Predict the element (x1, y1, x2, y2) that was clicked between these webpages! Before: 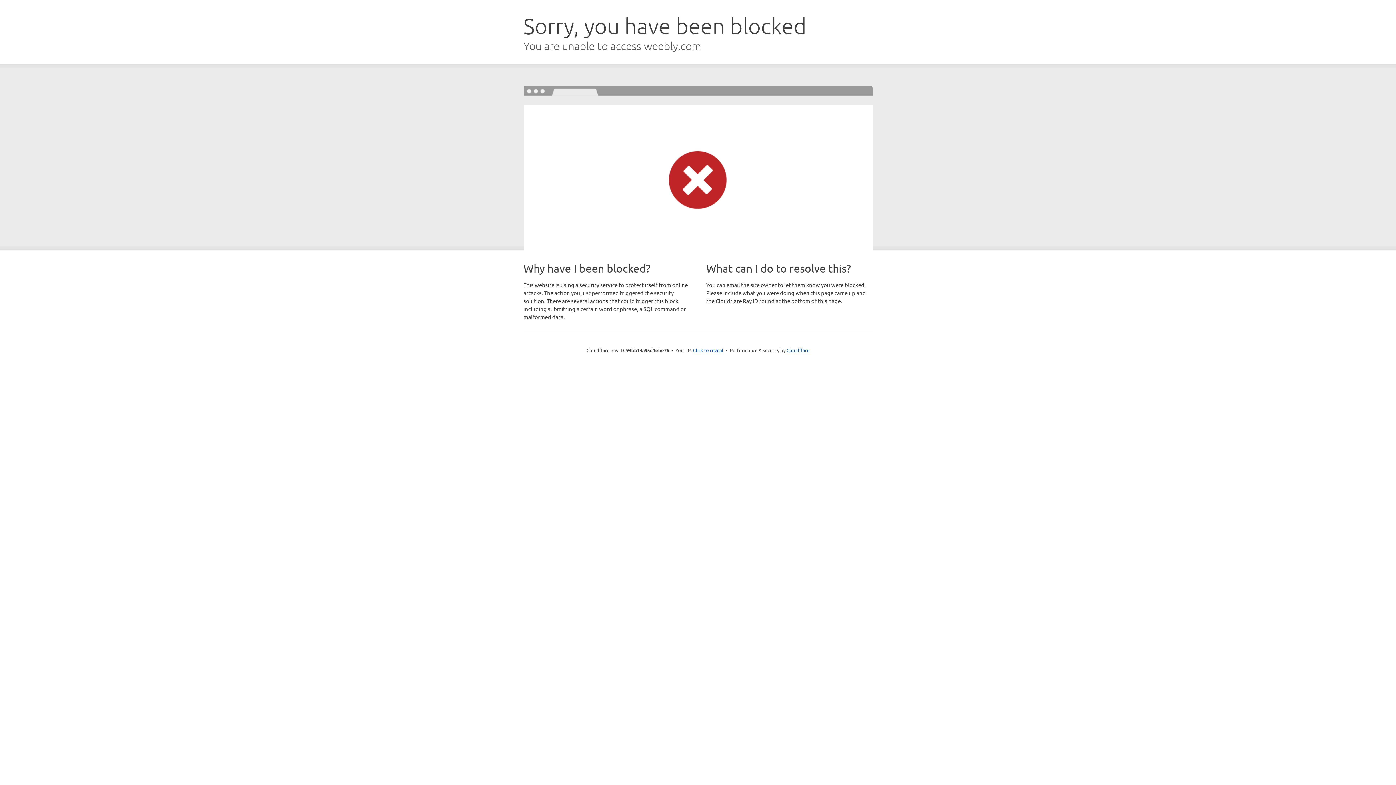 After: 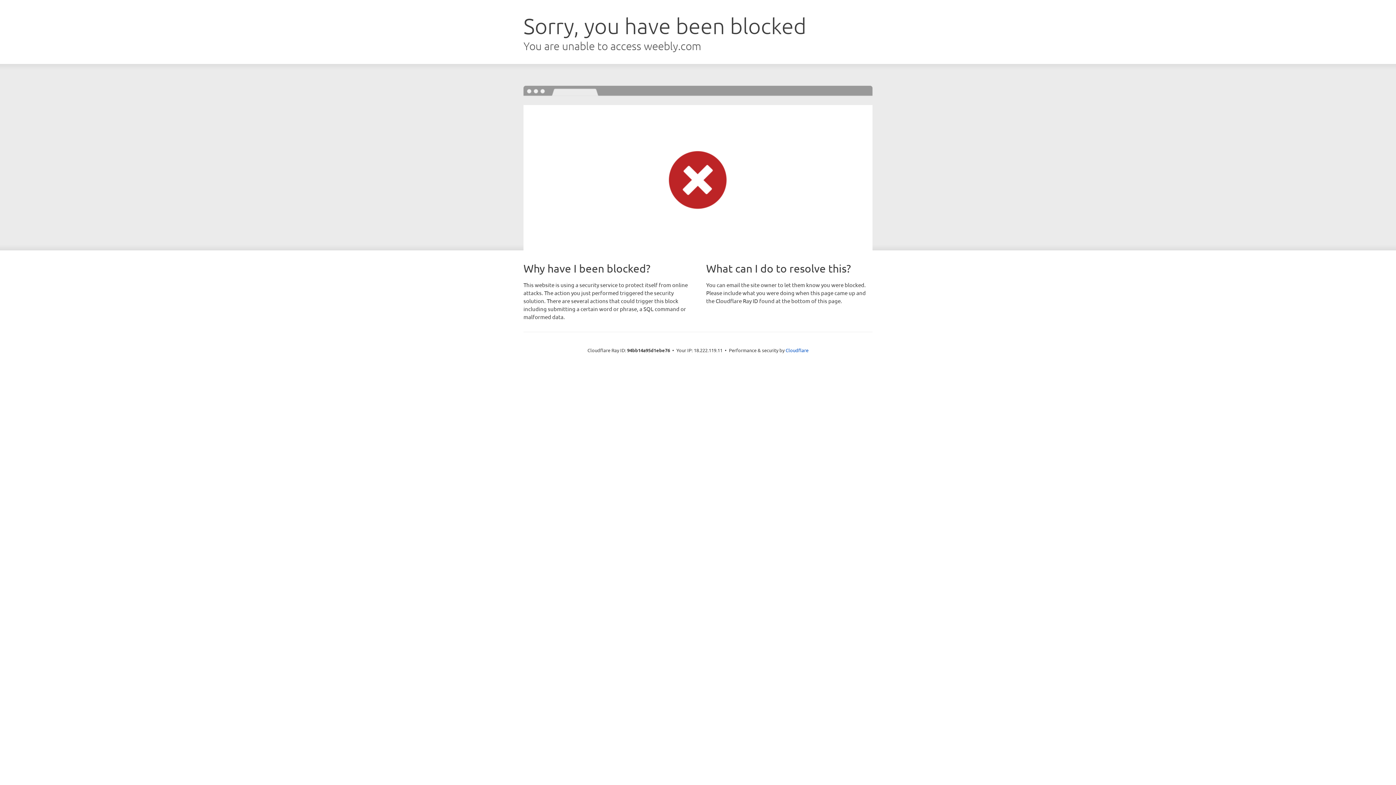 Action: label: Click to reveal bbox: (693, 346, 723, 353)